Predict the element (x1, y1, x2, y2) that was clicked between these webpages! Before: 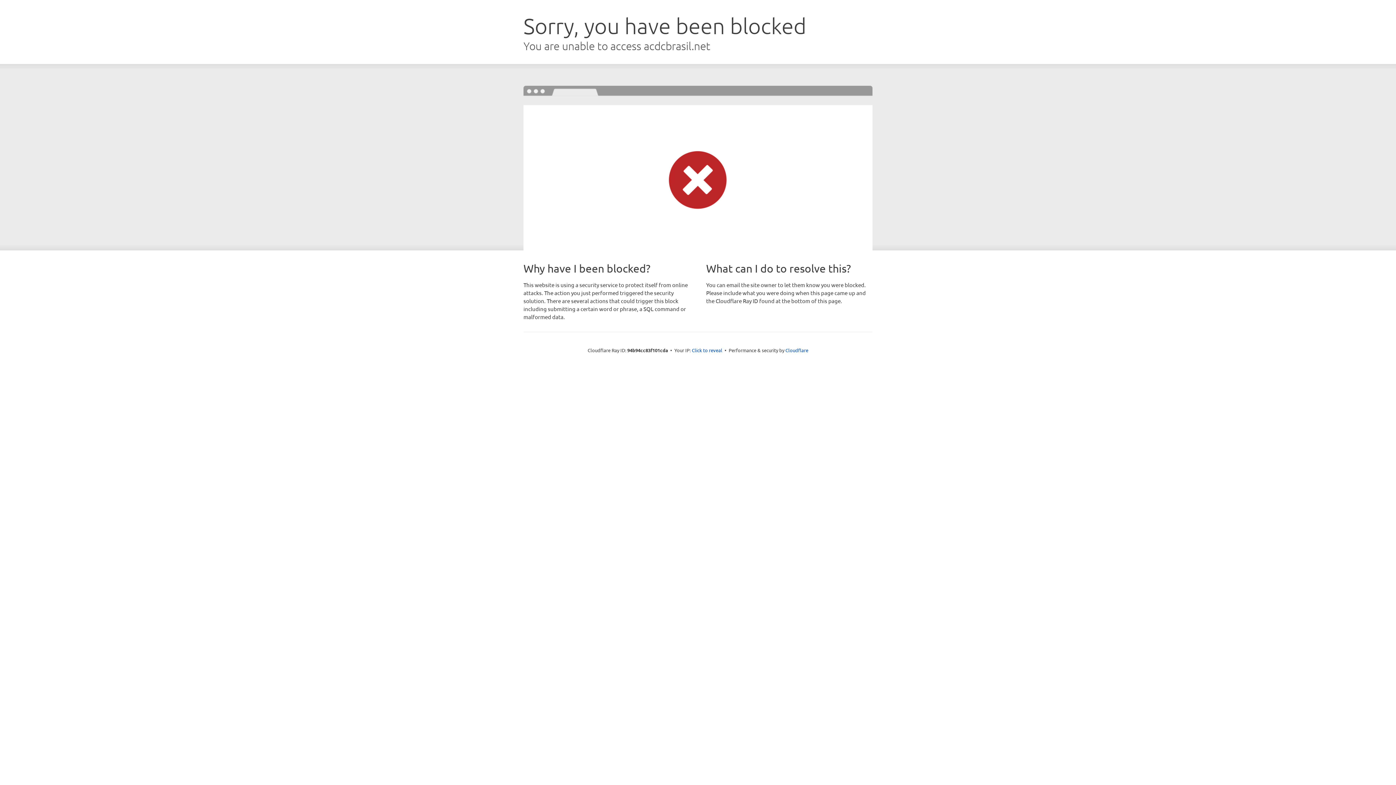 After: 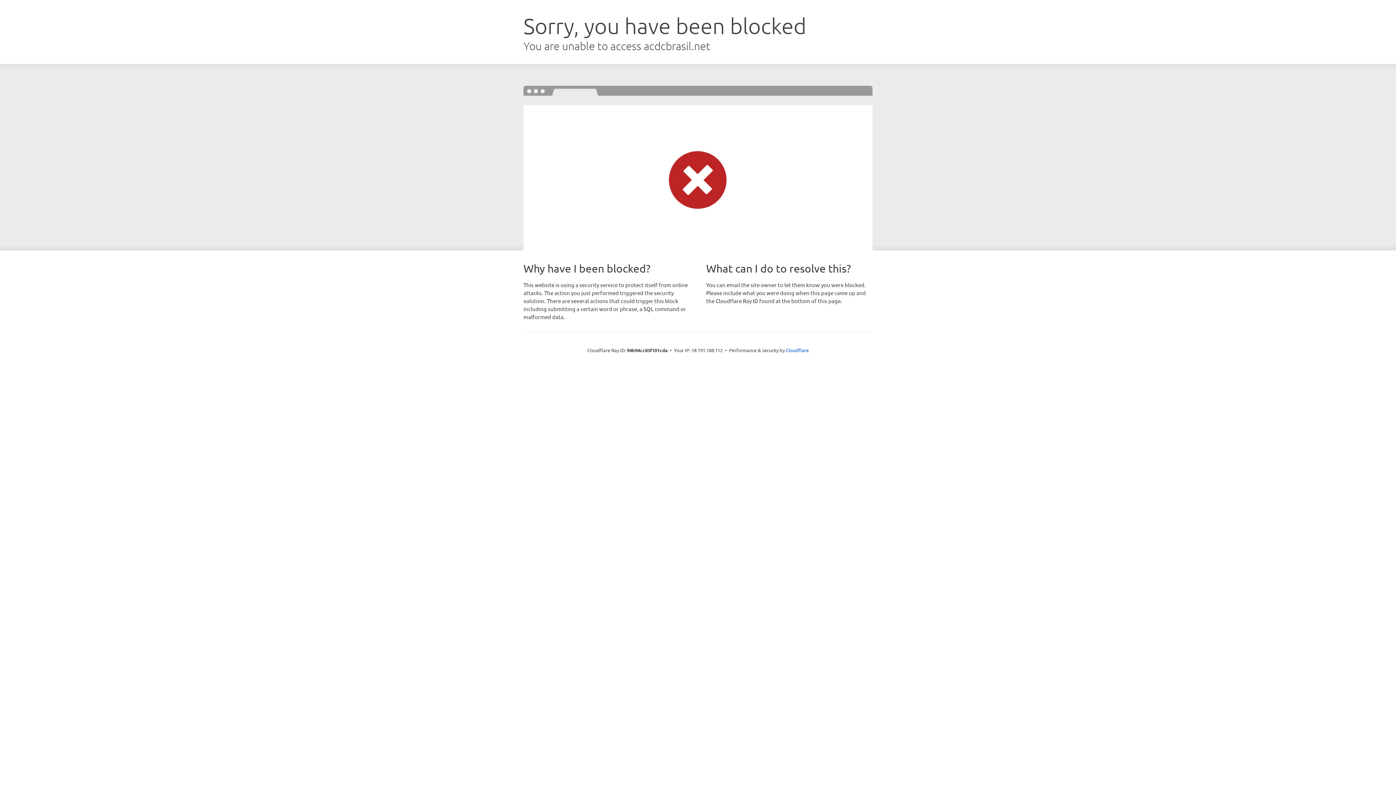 Action: label: Click to reveal bbox: (692, 346, 722, 353)